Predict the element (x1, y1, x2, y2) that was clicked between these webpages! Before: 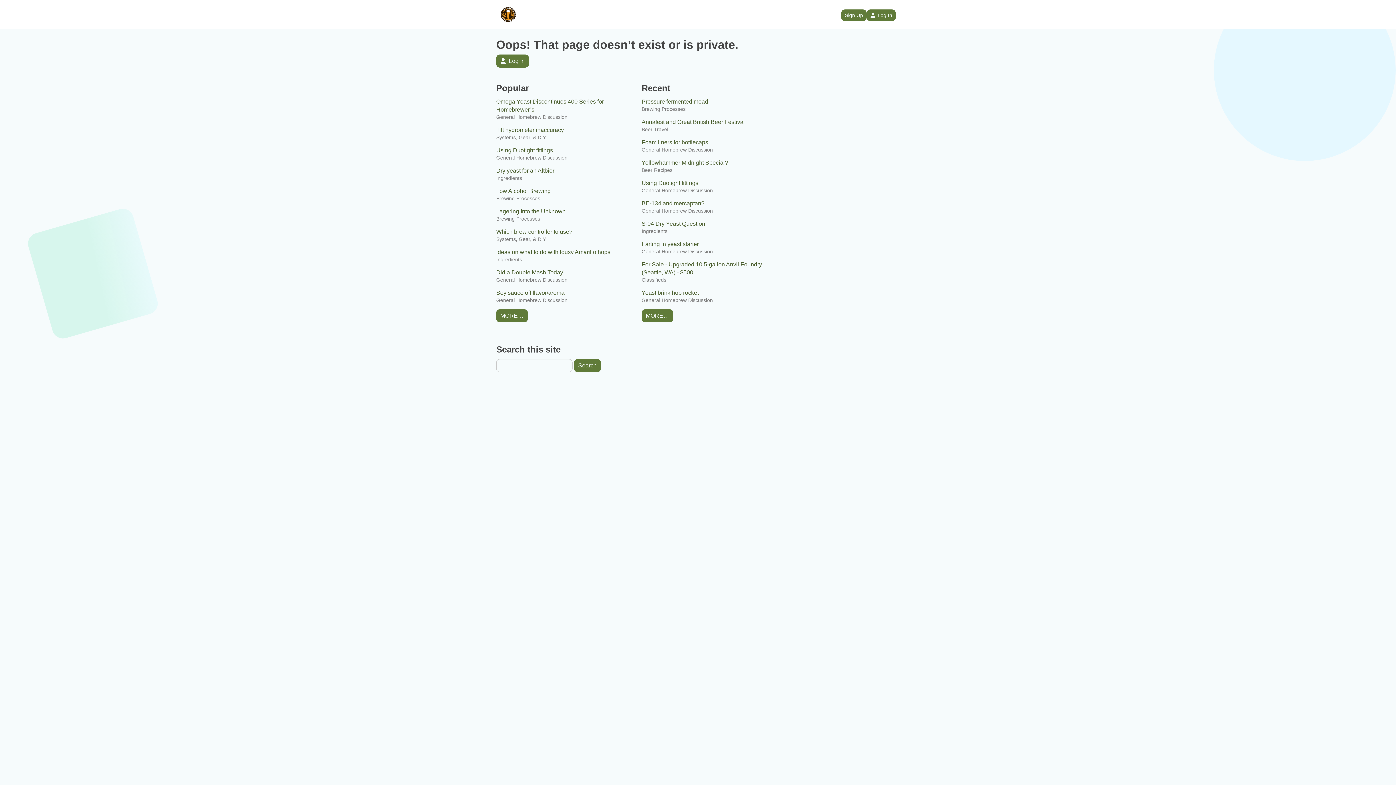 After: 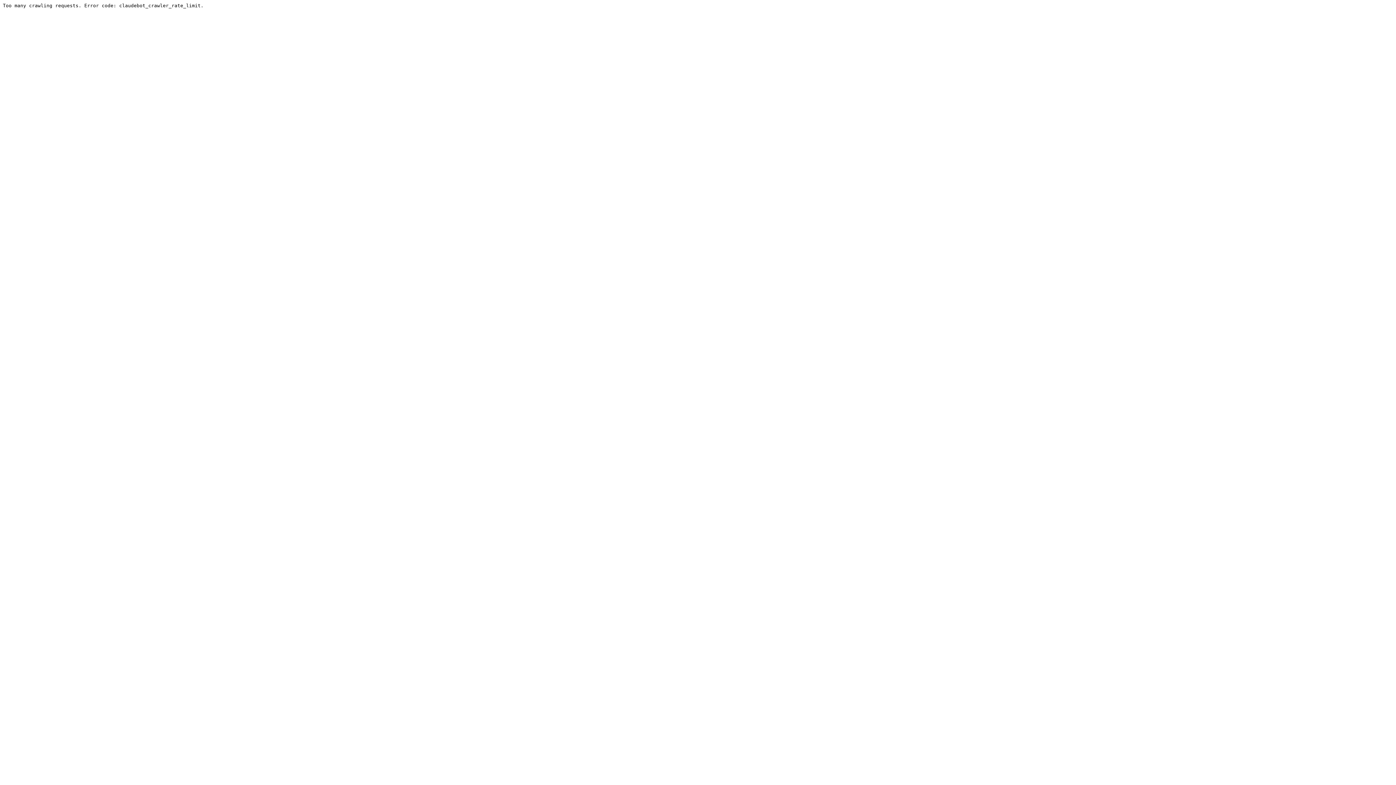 Action: label: Brewing Processes bbox: (496, 215, 540, 222)